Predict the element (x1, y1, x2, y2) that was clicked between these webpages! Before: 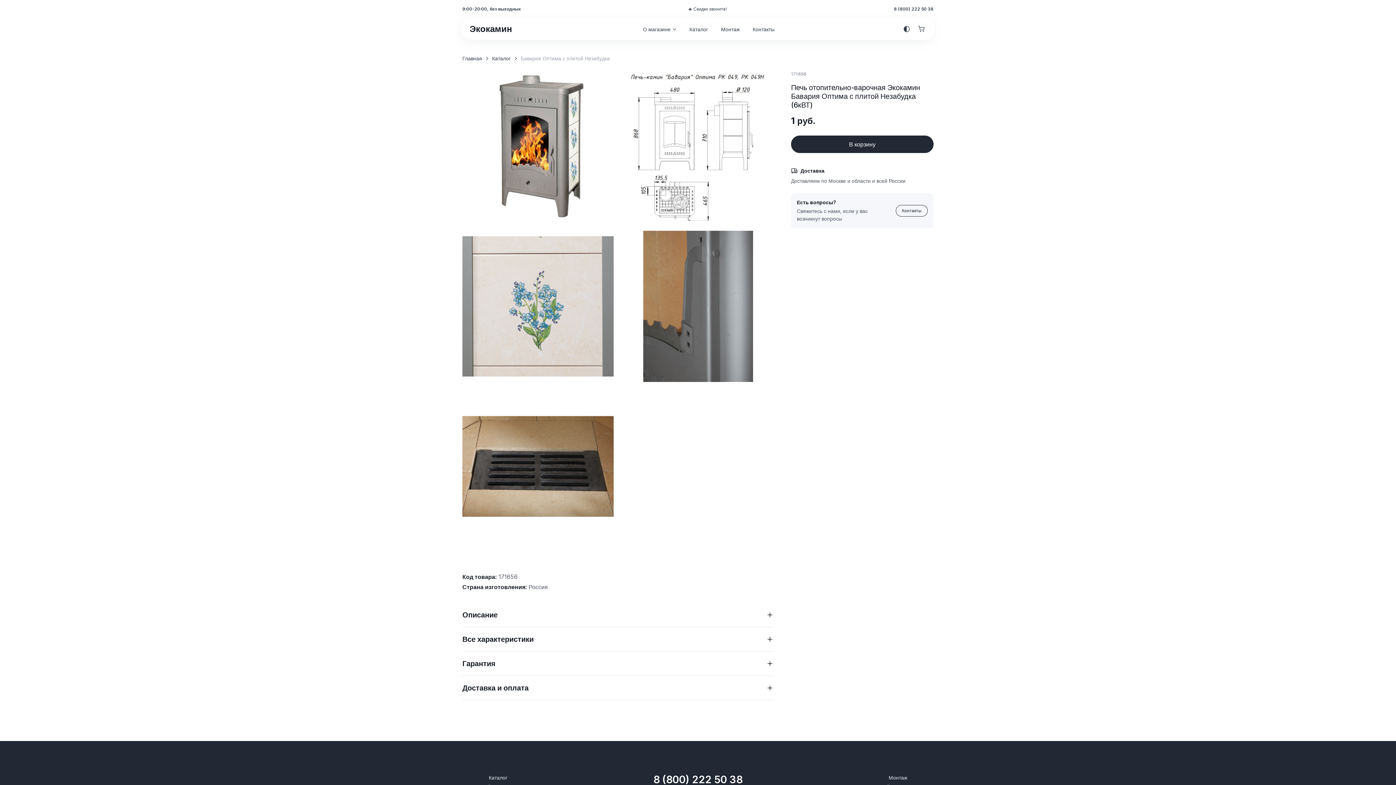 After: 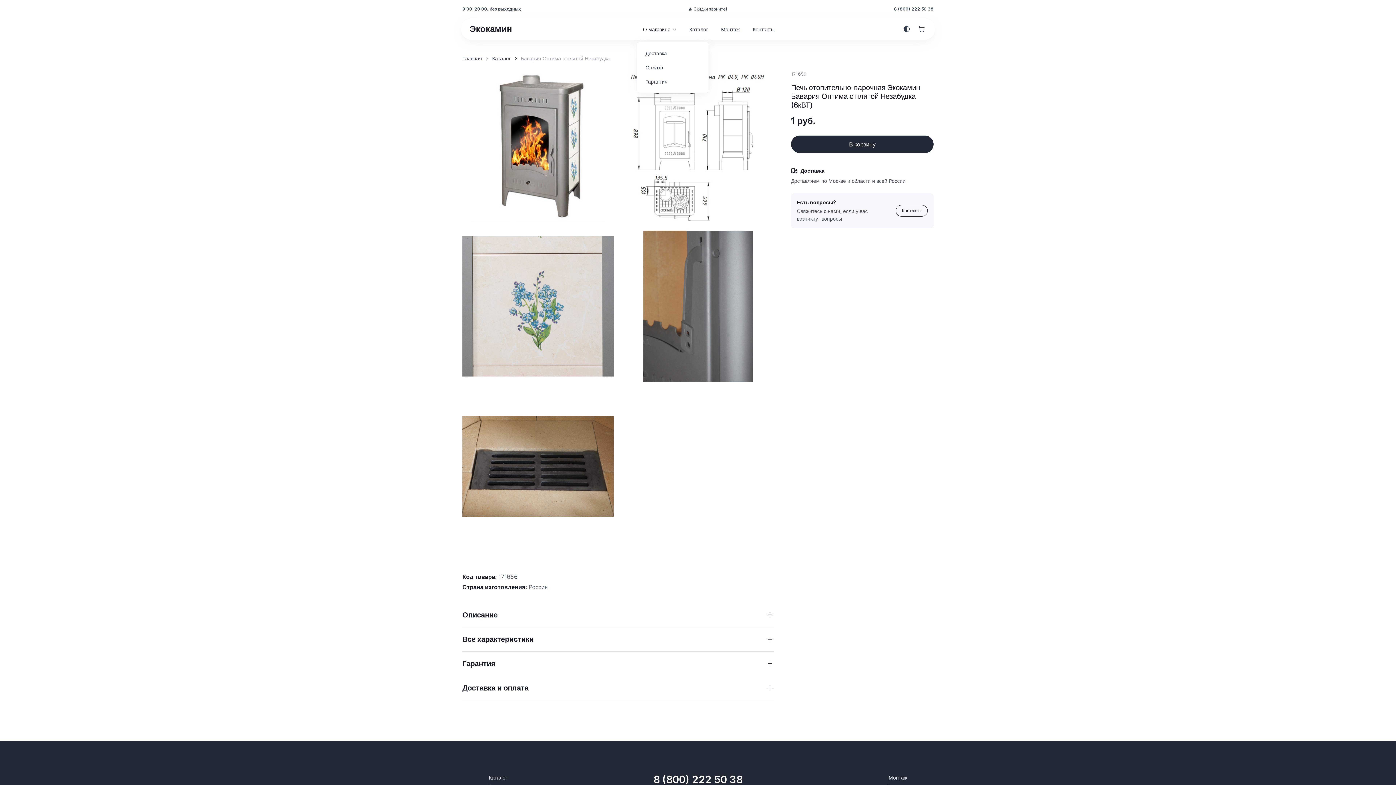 Action: label: О магазине bbox: (636, 22, 683, 35)